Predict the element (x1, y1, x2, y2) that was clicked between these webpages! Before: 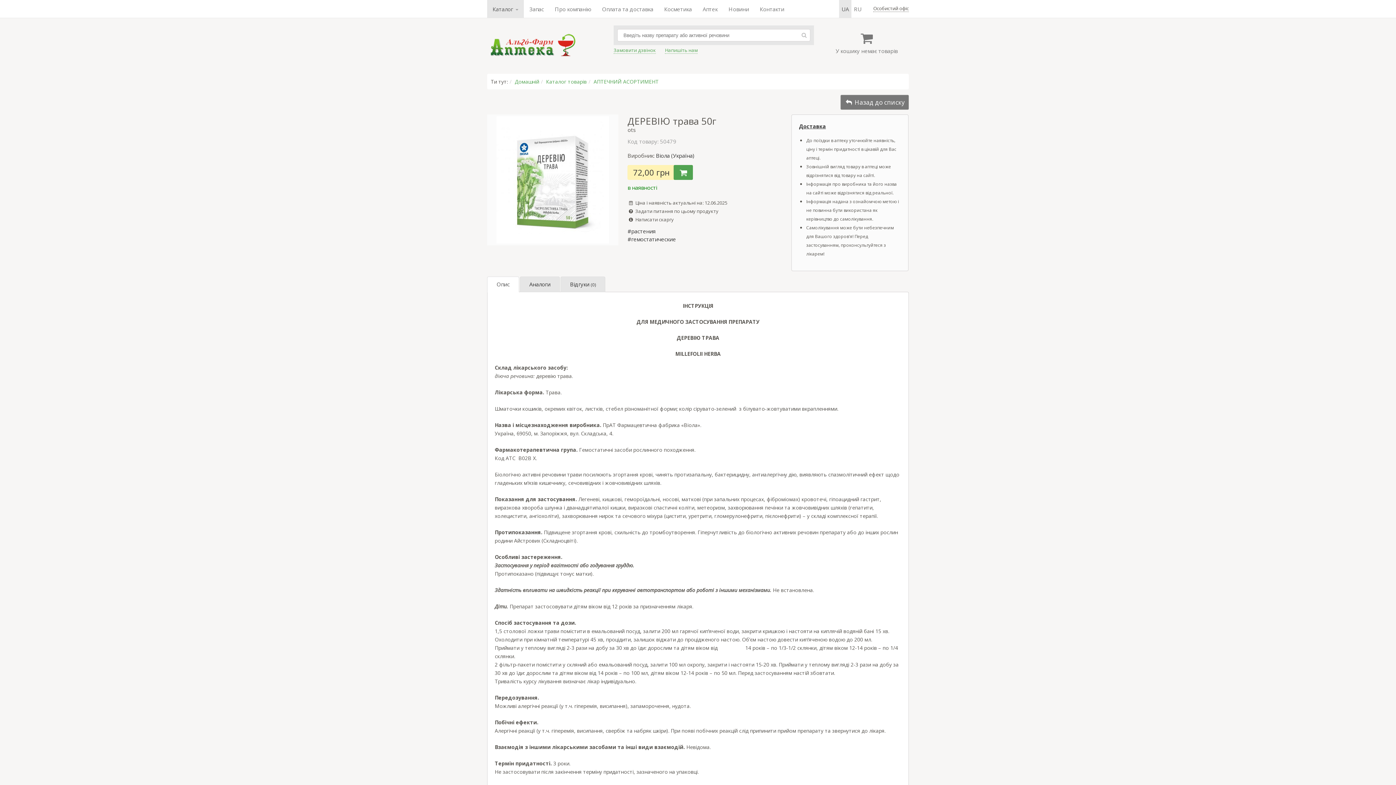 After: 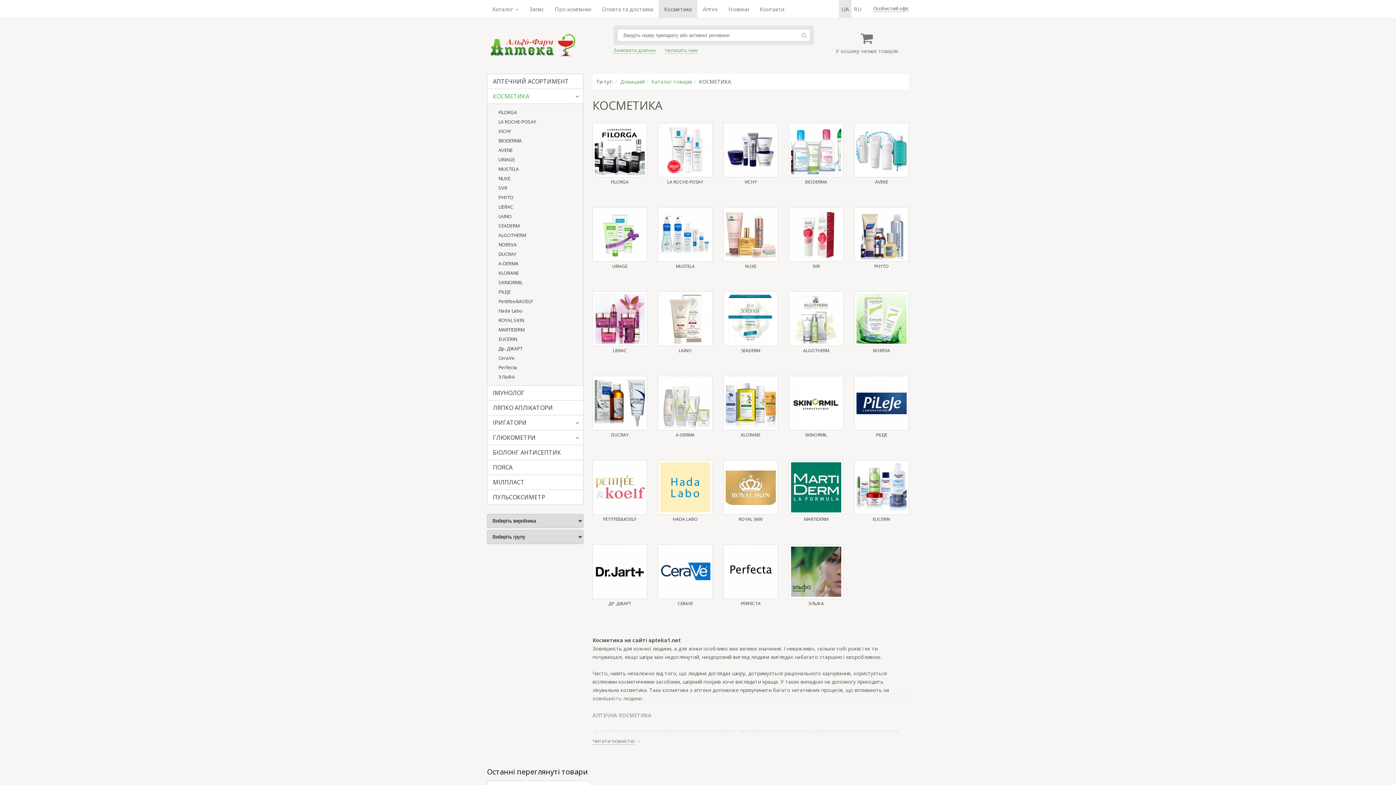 Action: bbox: (658, 0, 697, 18) label: Косметика